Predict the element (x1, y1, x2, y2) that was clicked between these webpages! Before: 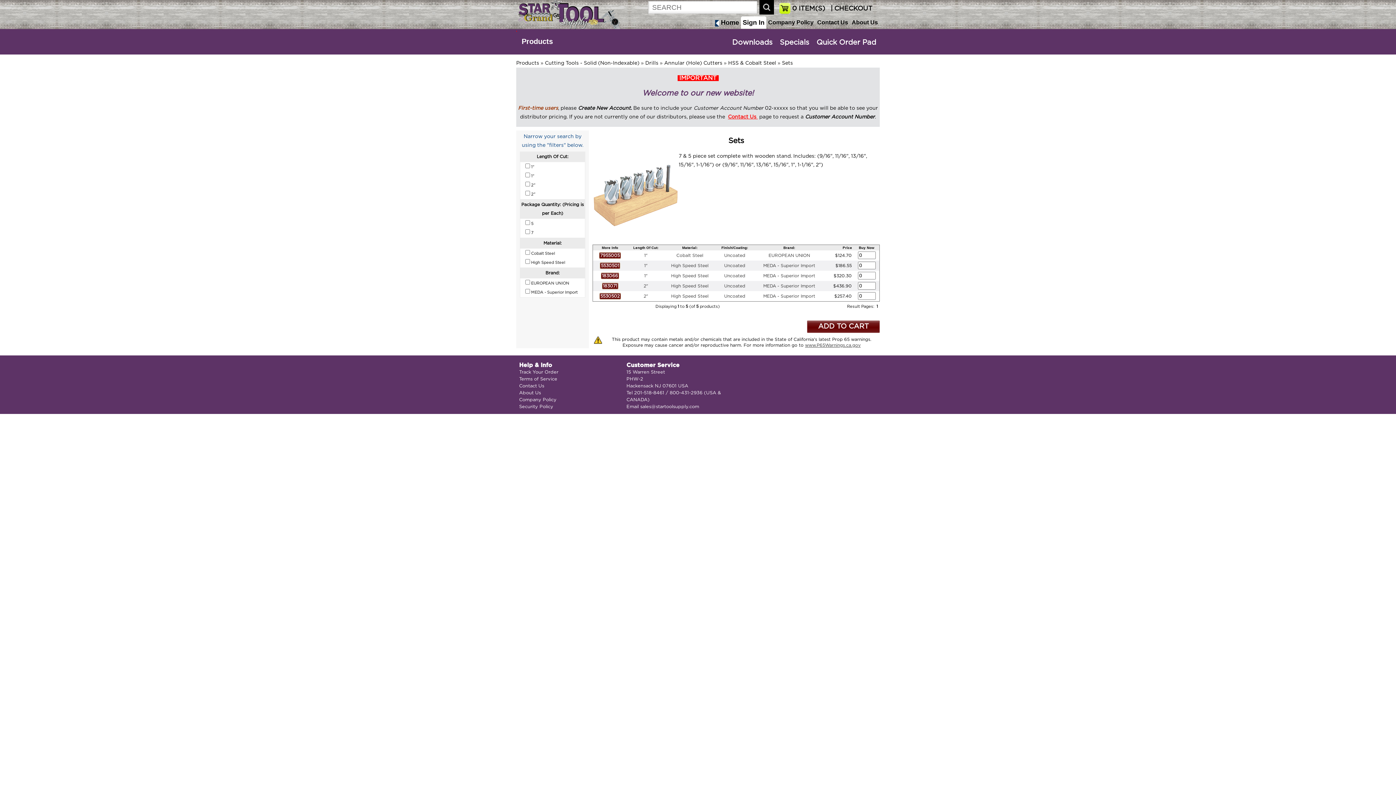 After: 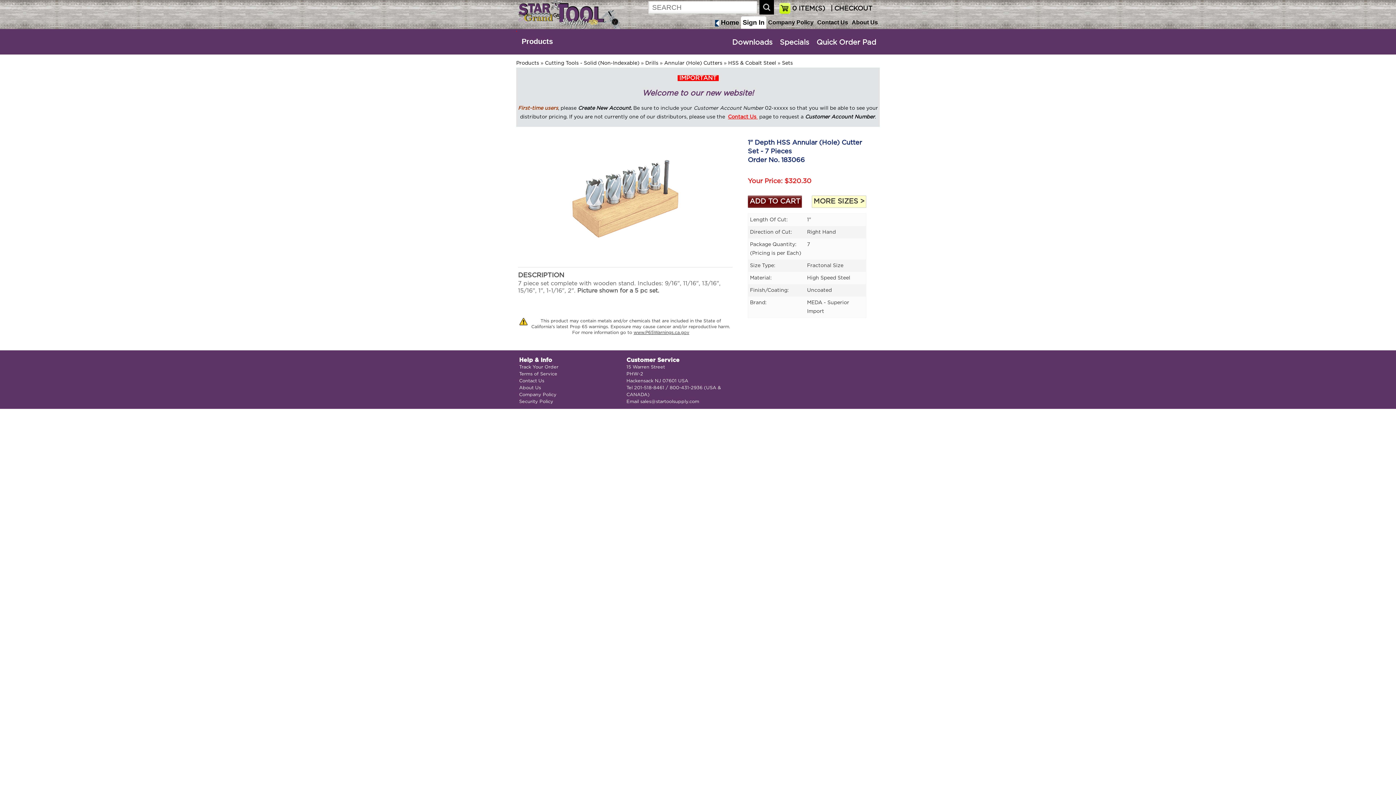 Action: bbox: (644, 273, 647, 278) label: 1"